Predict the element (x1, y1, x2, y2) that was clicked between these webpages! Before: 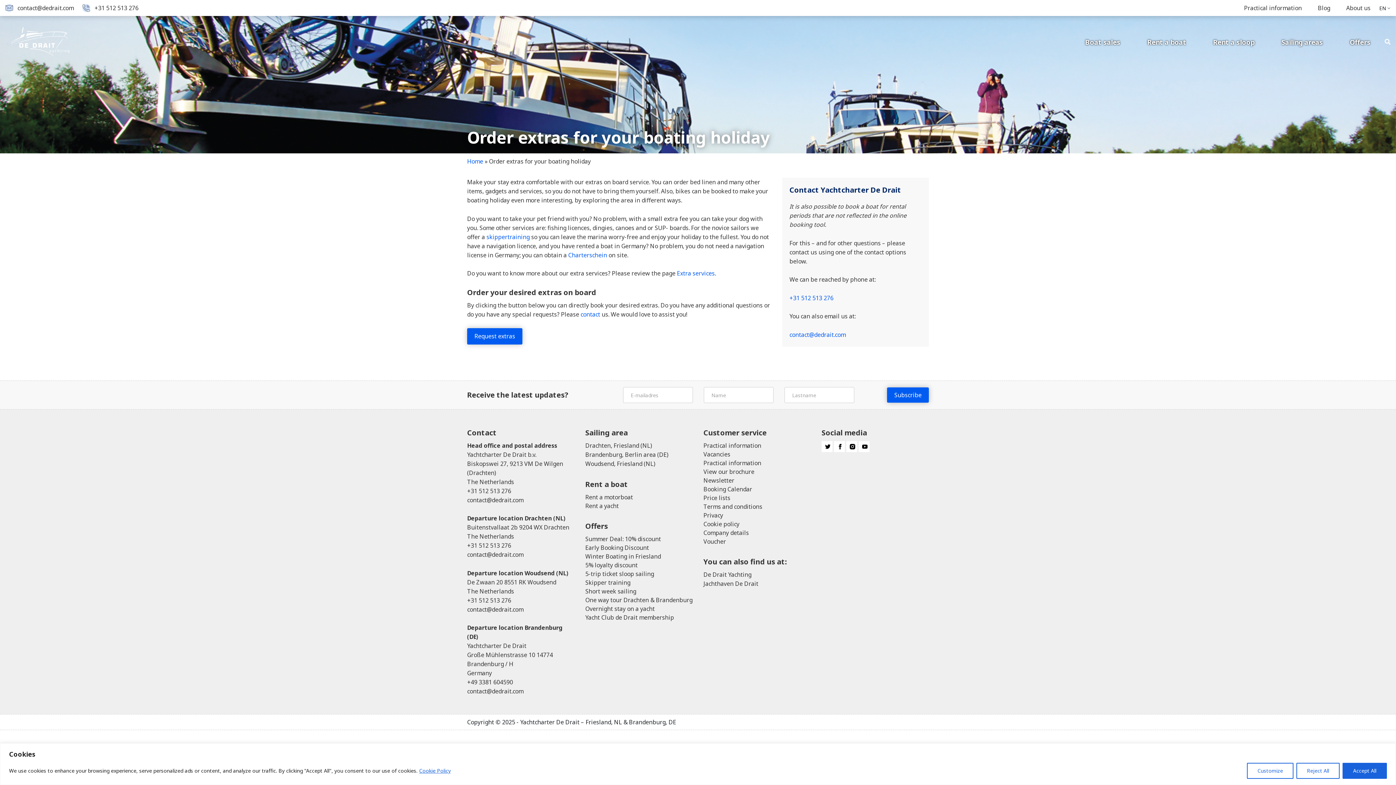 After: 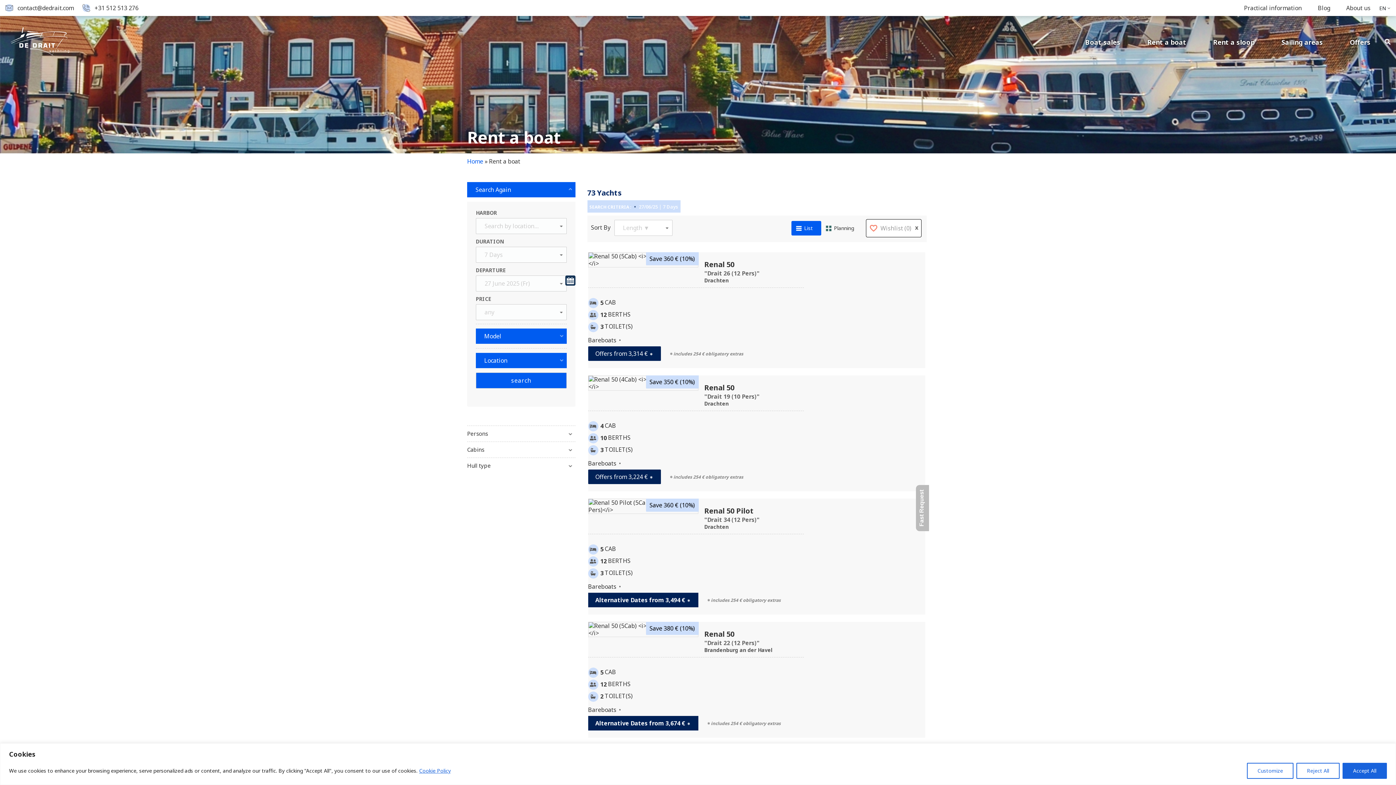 Action: label: Rent a boat bbox: (1134, 16, 1199, 68)